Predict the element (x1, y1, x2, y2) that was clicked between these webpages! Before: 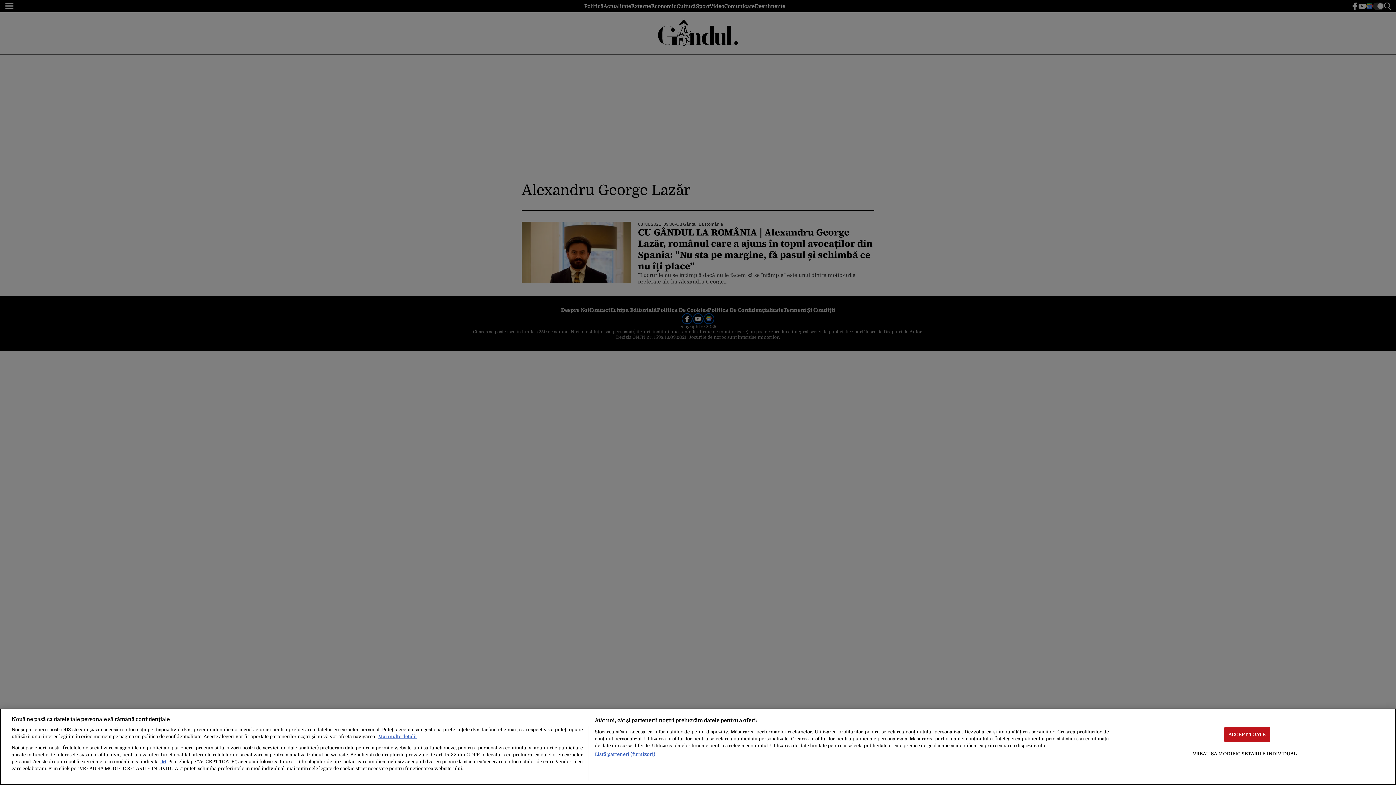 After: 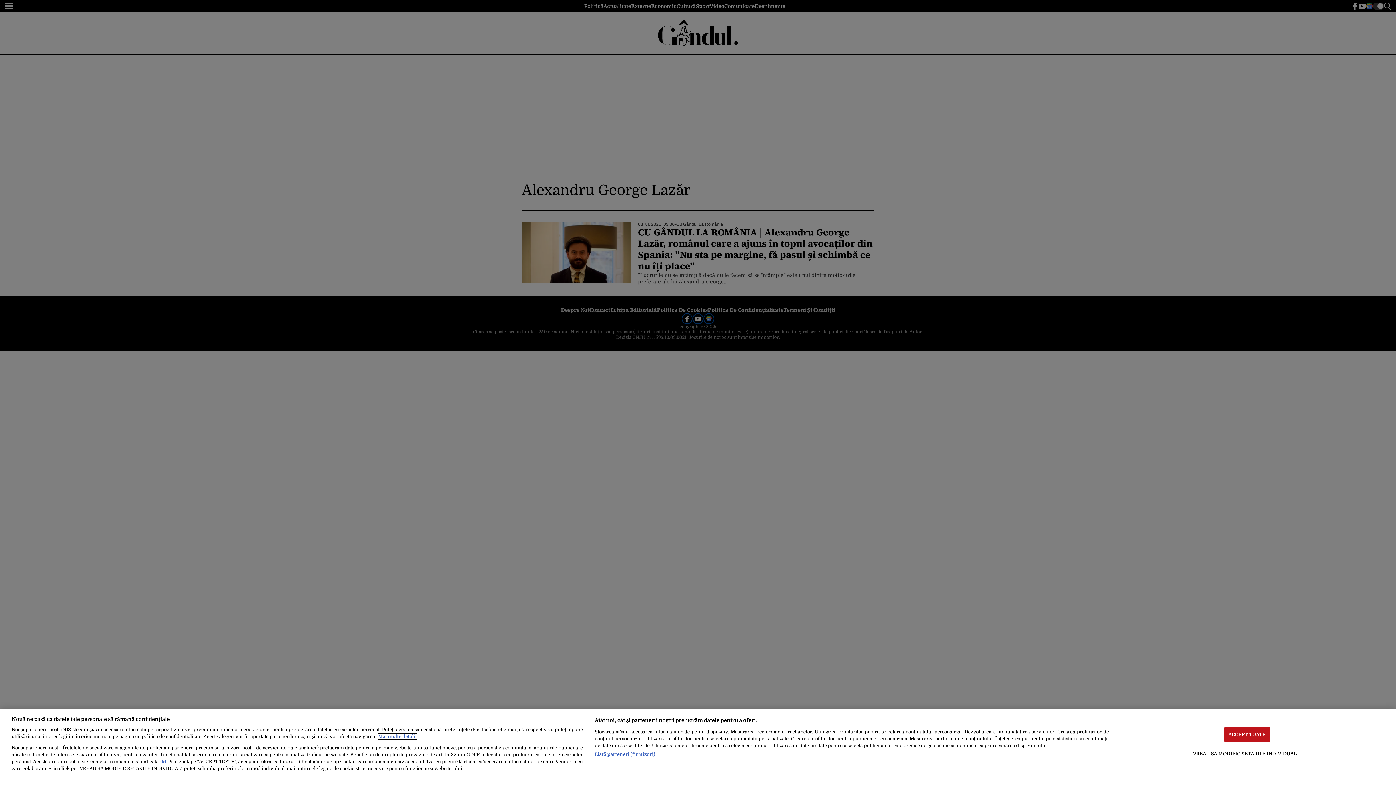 Action: bbox: (378, 734, 416, 739) label: Mai multe informații despre confidențialitatea datelor dvs., se deschide într-o fereastră nouă